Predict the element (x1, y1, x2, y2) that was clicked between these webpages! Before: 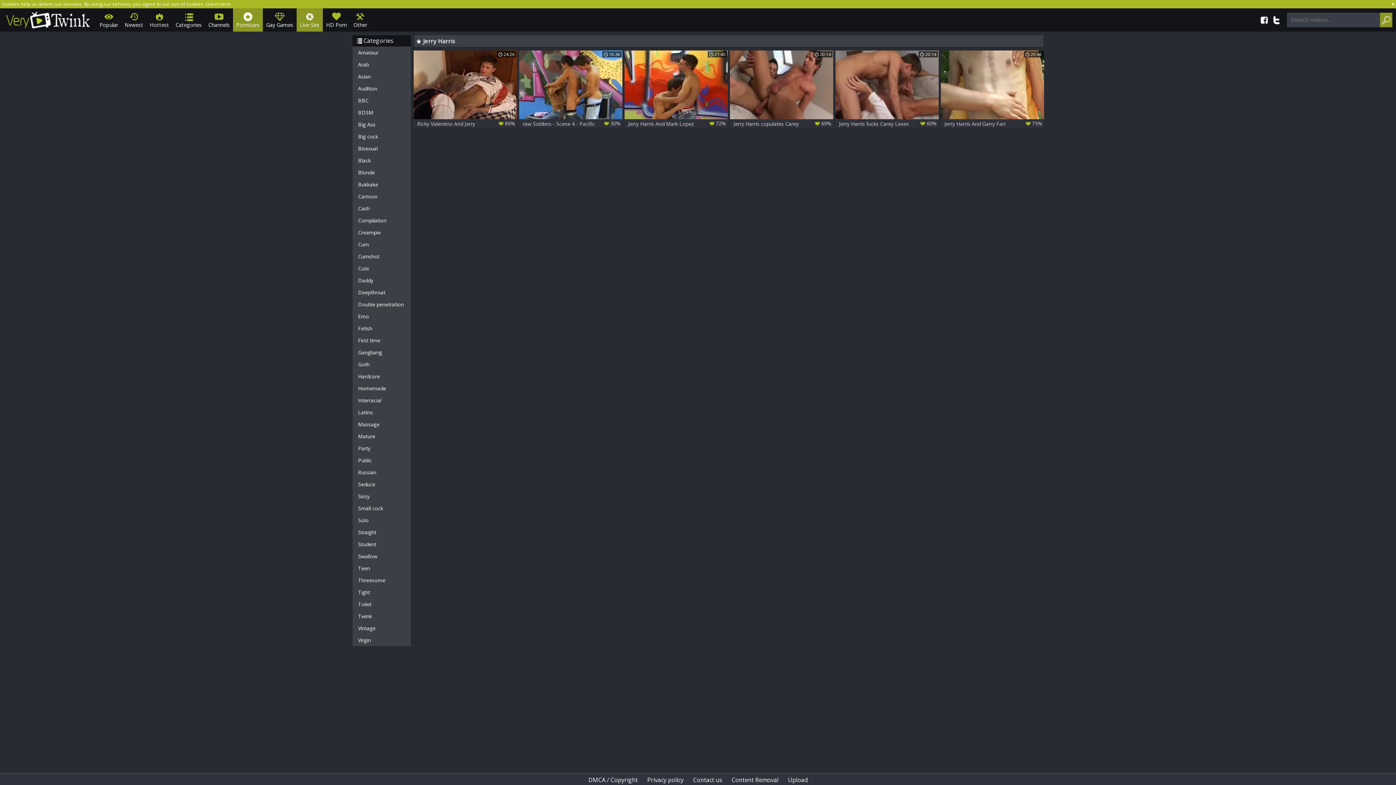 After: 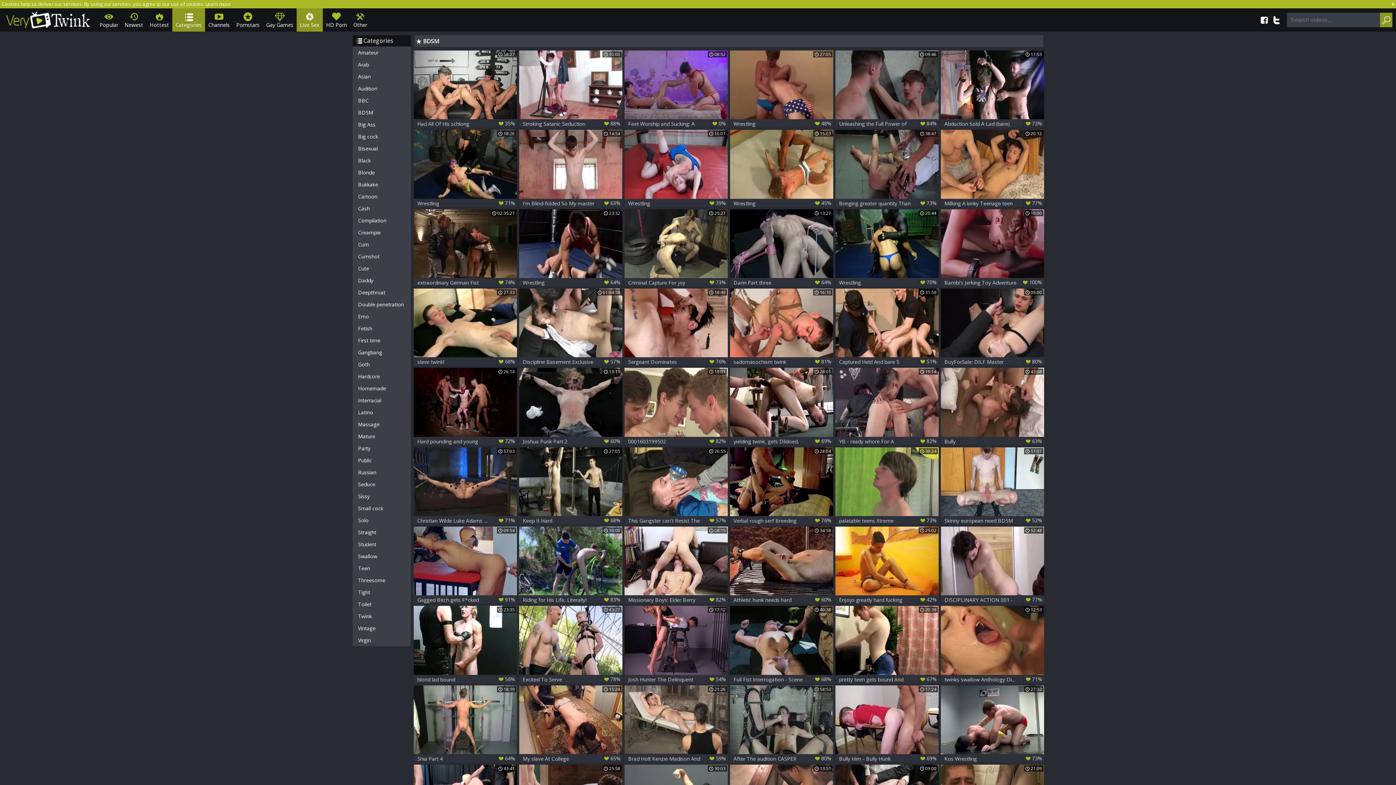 Action: label: BDSM bbox: (352, 106, 410, 118)